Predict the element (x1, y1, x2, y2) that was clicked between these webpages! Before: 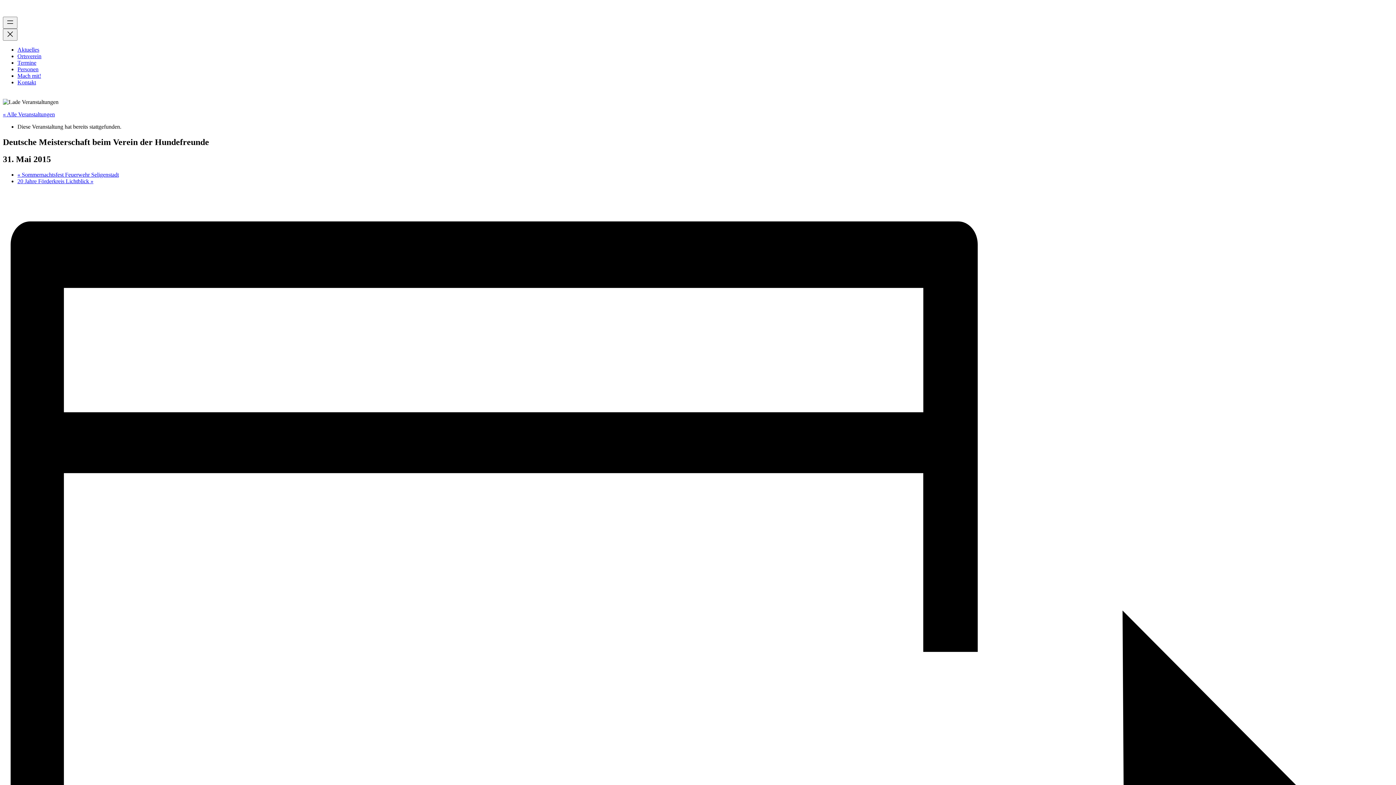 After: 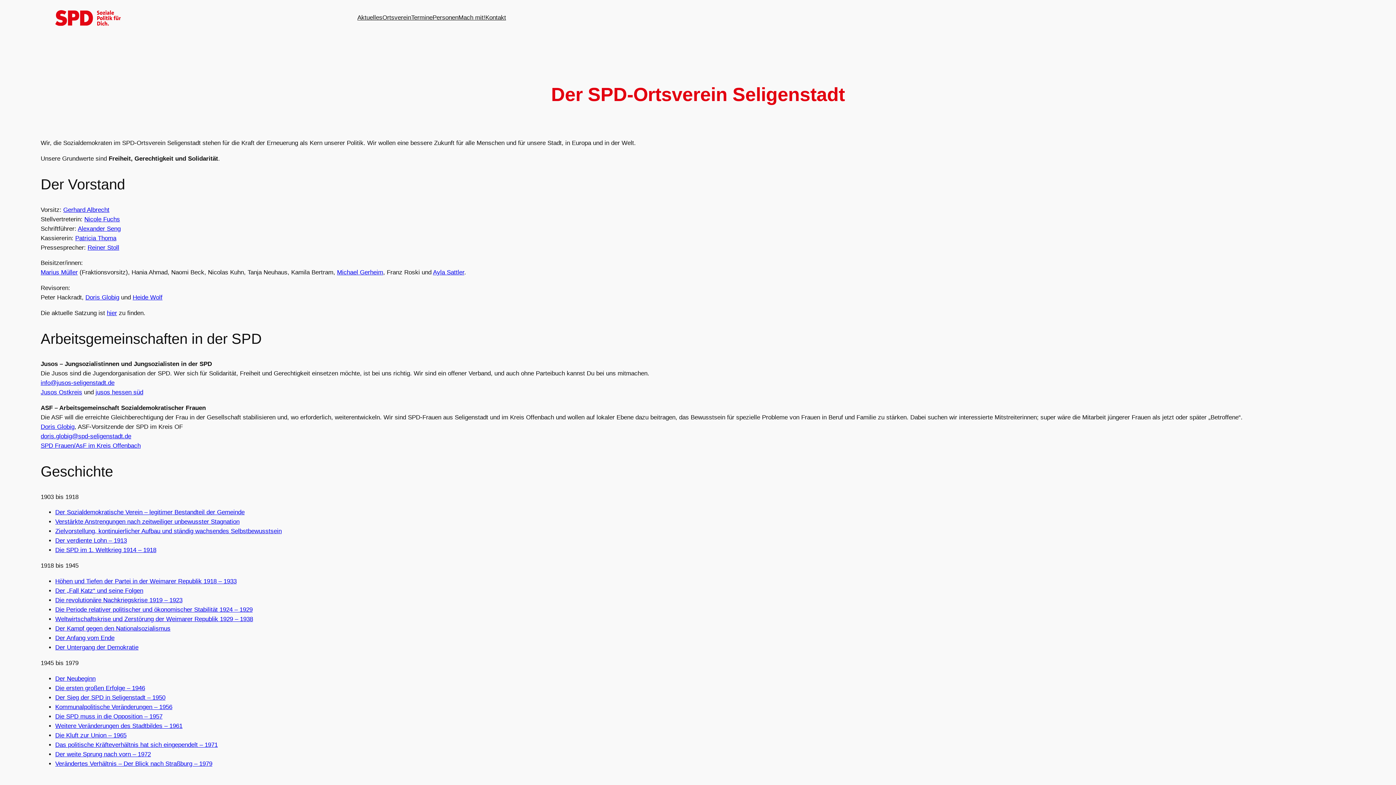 Action: bbox: (17, 53, 41, 59) label: Ortsverein